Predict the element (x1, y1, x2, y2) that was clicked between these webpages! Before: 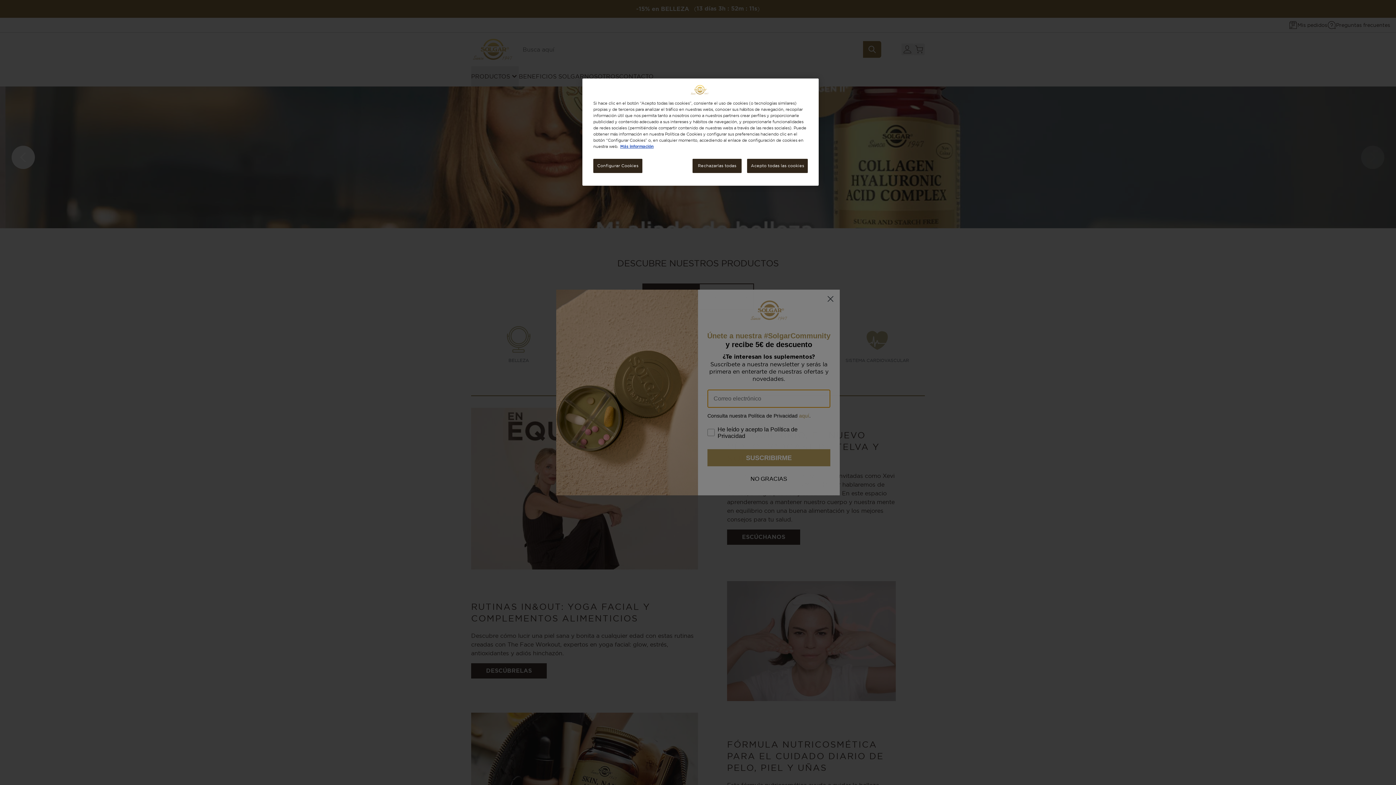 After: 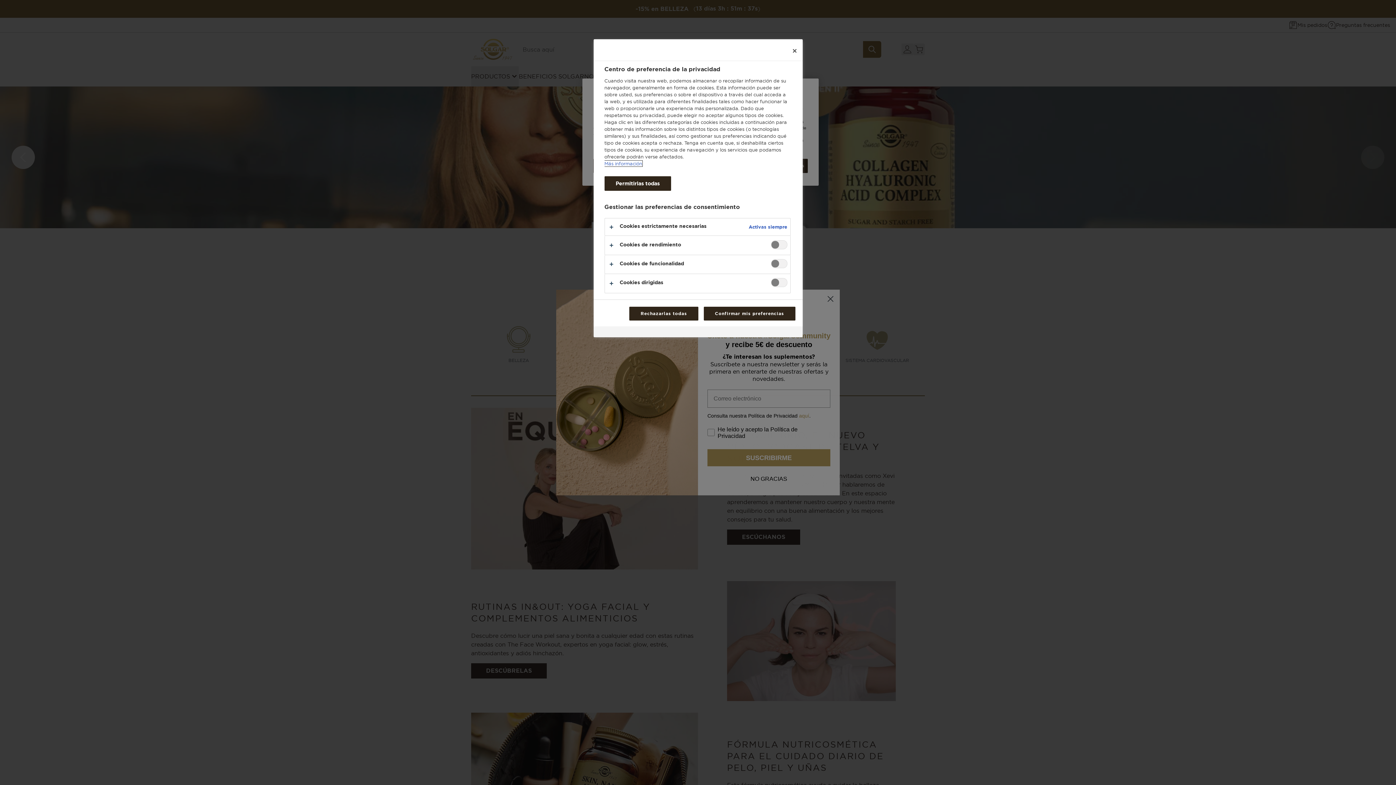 Action: label: Configurar Cookies bbox: (593, 158, 642, 173)